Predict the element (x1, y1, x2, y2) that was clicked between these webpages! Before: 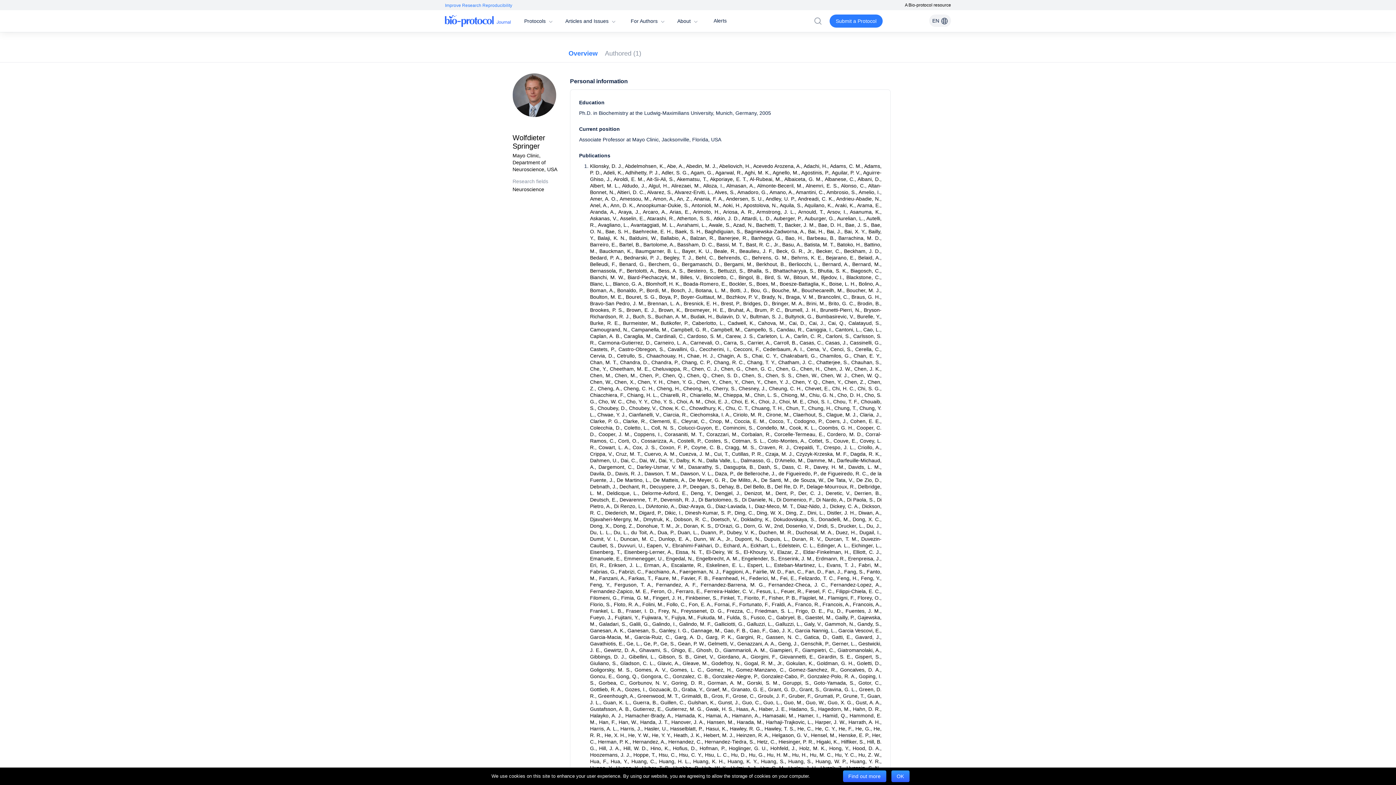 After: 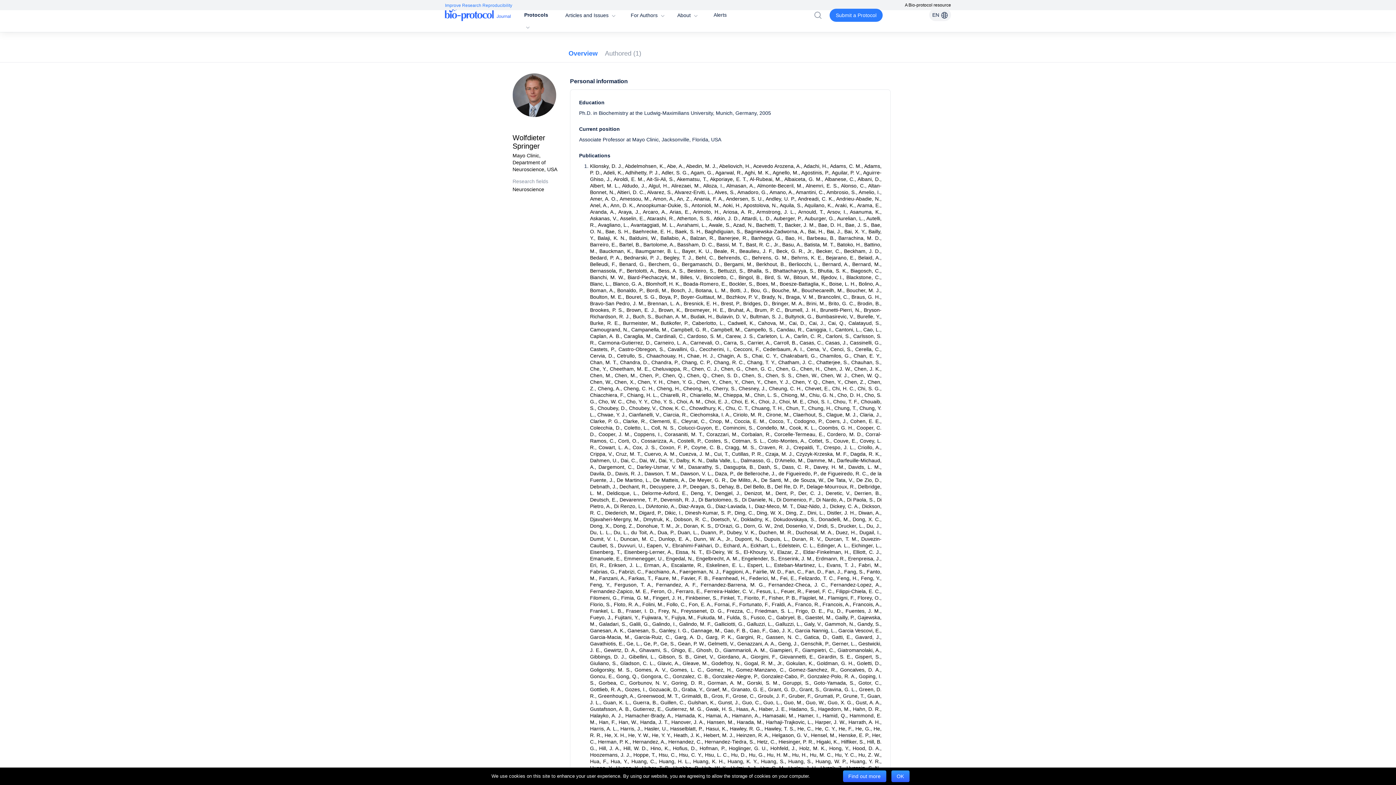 Action: label: Protocols  bbox: (524, 18, 554, 24)